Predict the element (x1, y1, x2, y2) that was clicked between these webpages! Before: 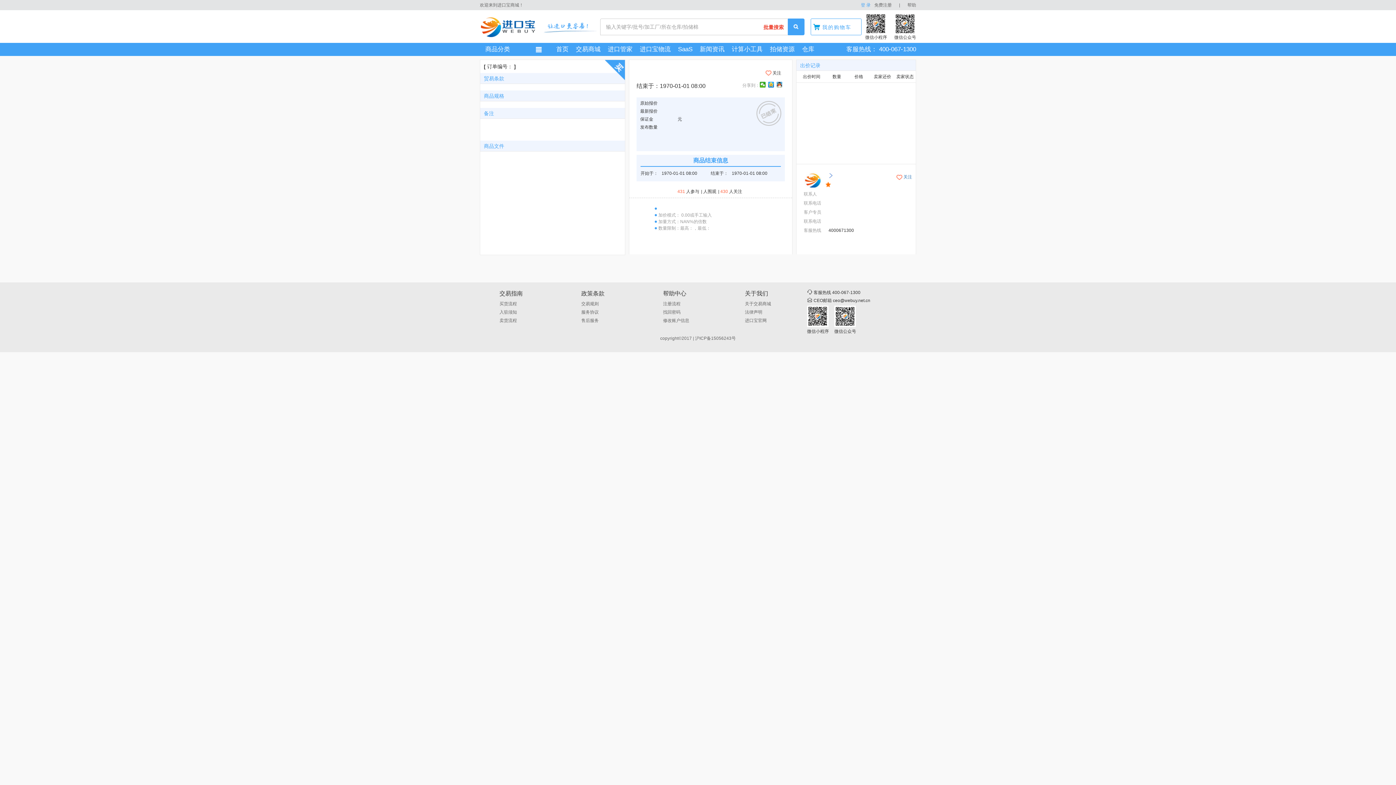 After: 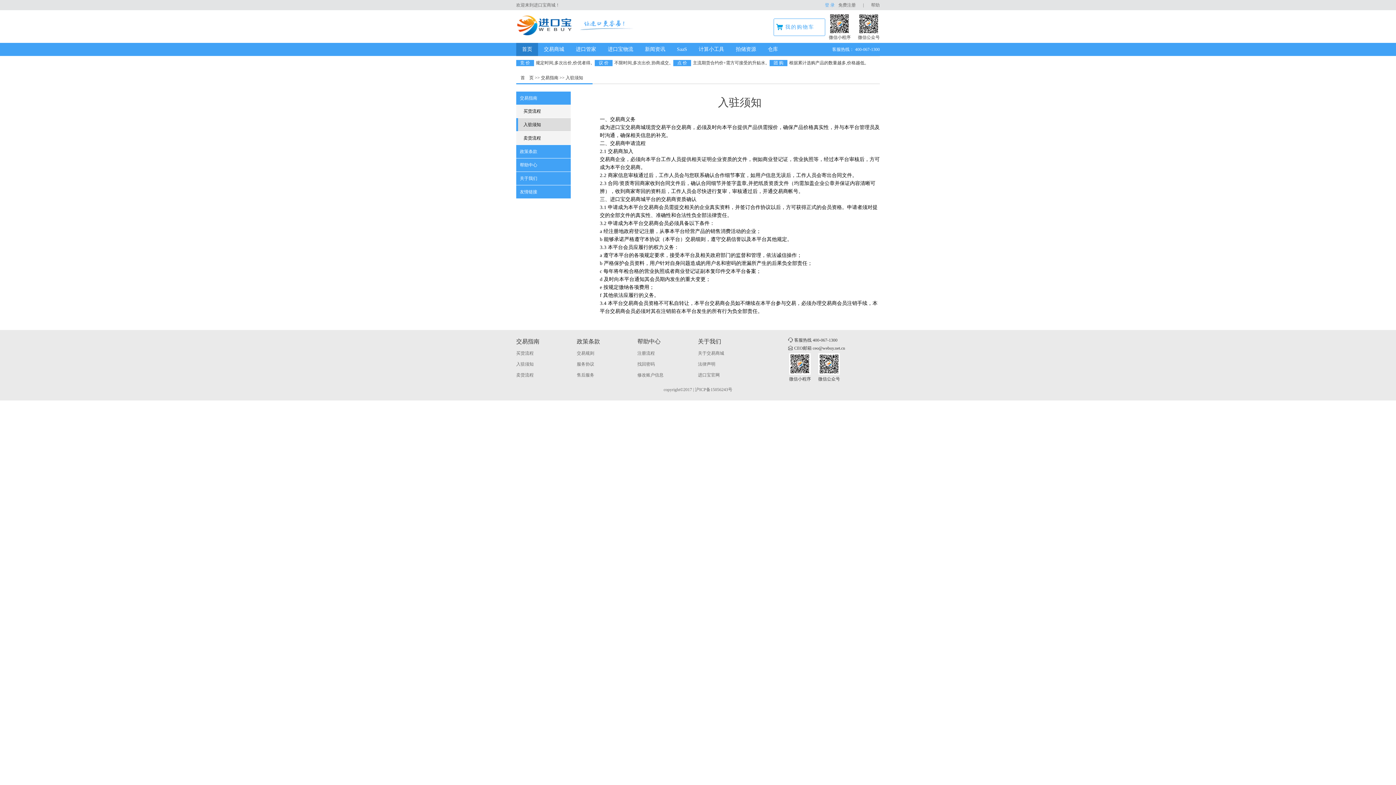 Action: bbox: (499, 309, 517, 314) label: 入驻须知